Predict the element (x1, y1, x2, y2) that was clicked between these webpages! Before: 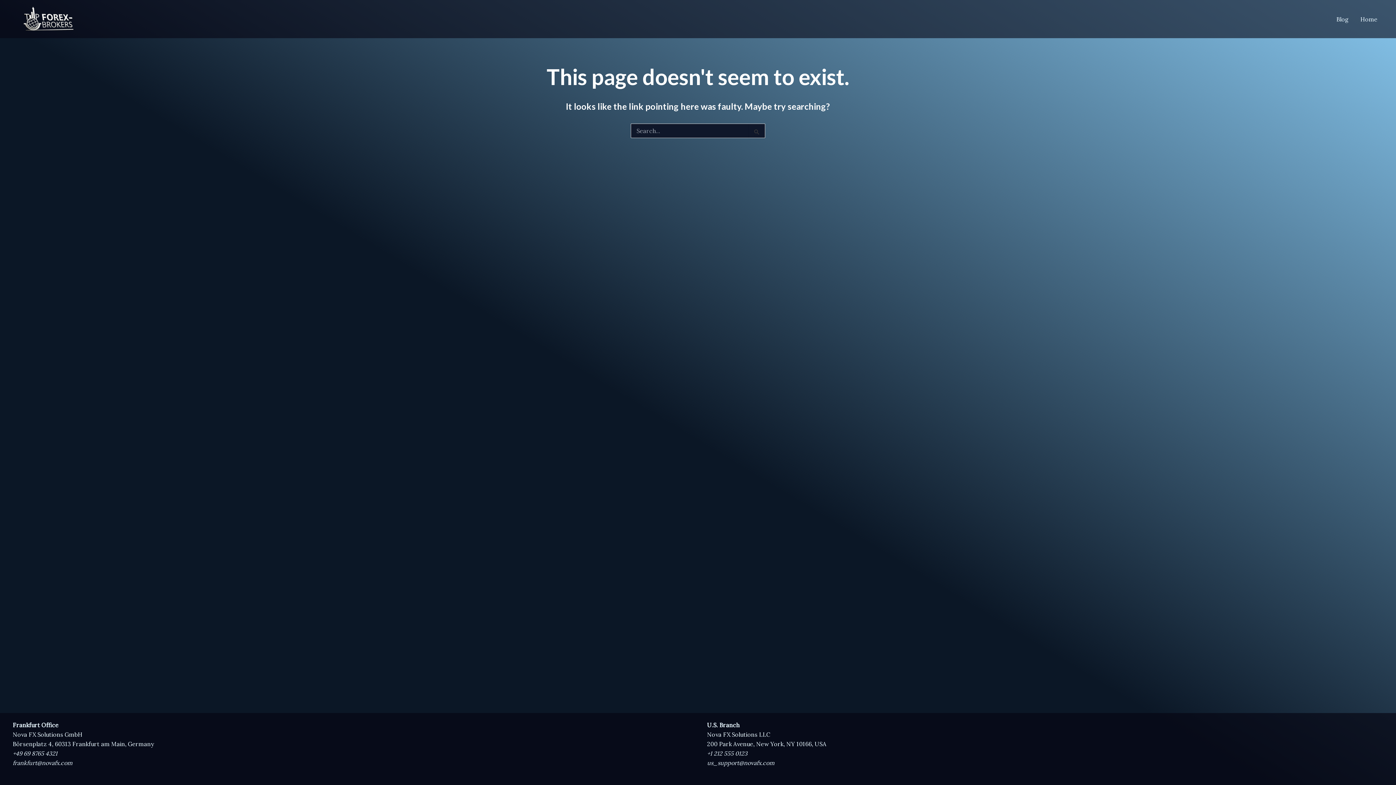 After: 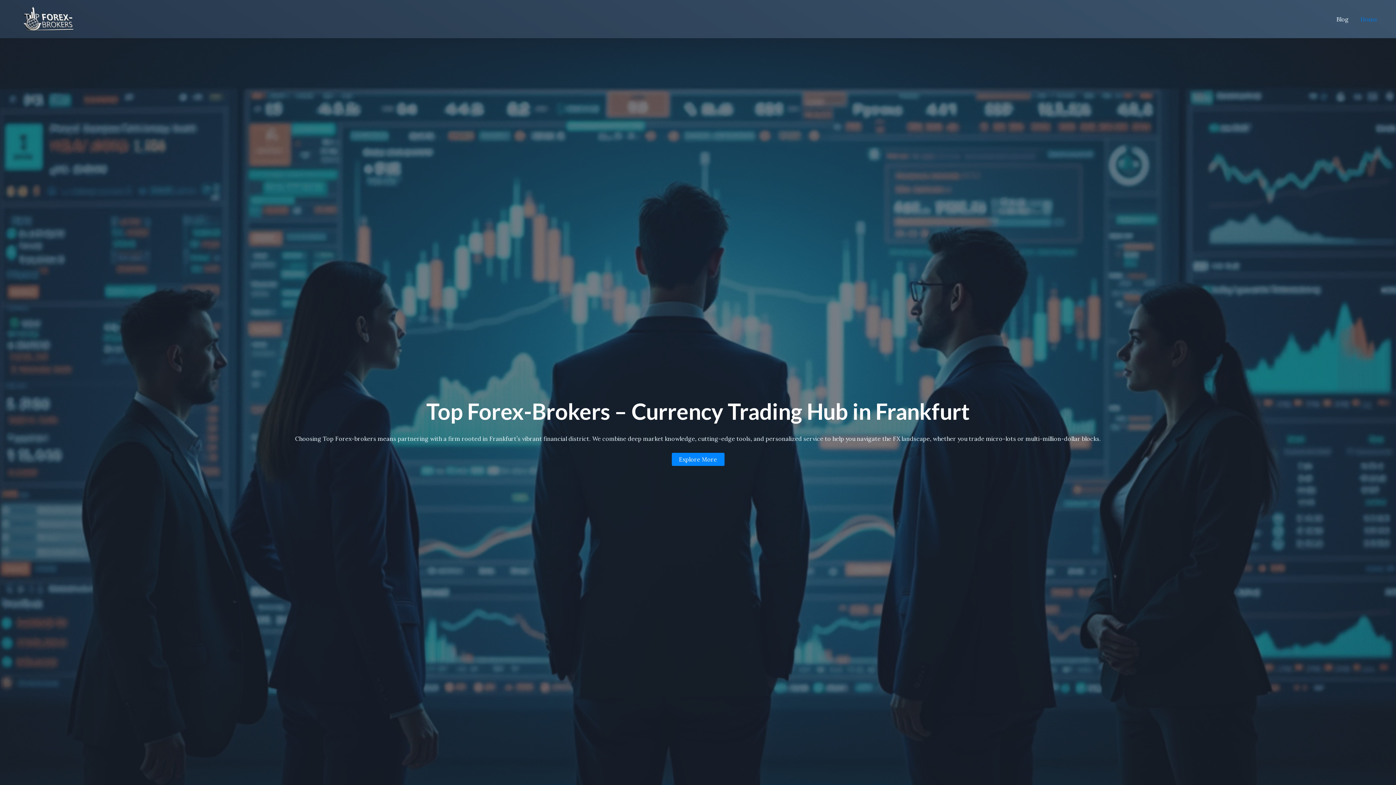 Action: bbox: (12, 14, 85, 22)